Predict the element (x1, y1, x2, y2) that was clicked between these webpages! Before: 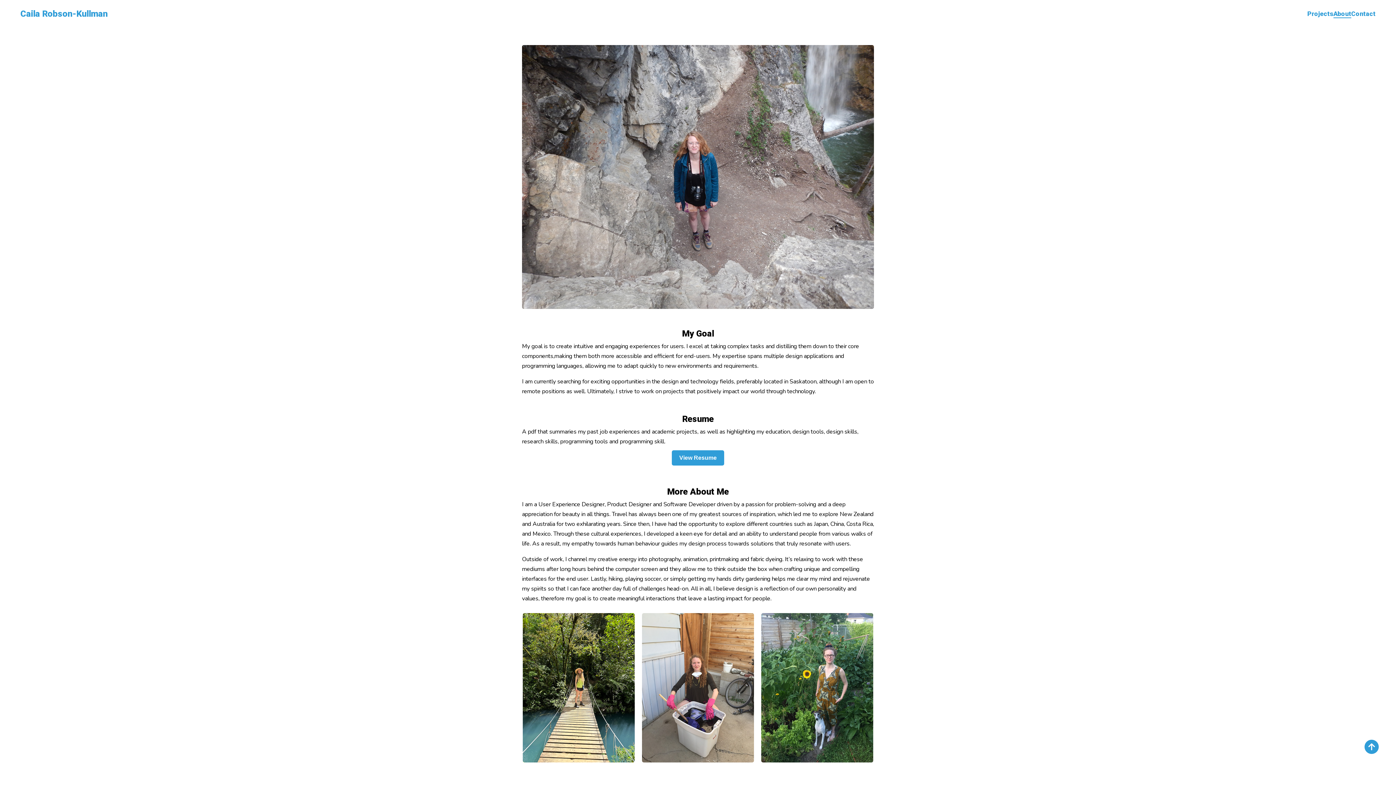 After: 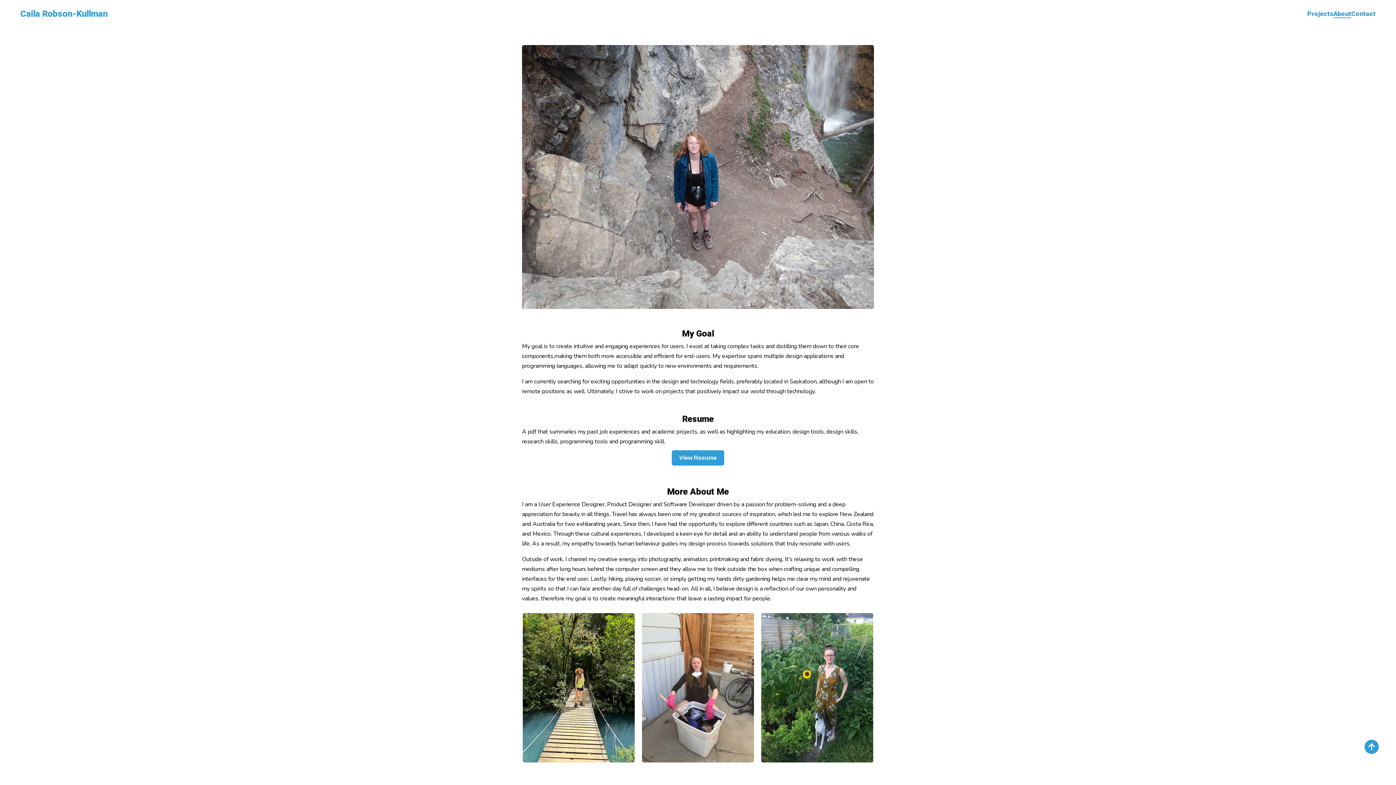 Action: bbox: (1333, 10, 1351, 18) label: About